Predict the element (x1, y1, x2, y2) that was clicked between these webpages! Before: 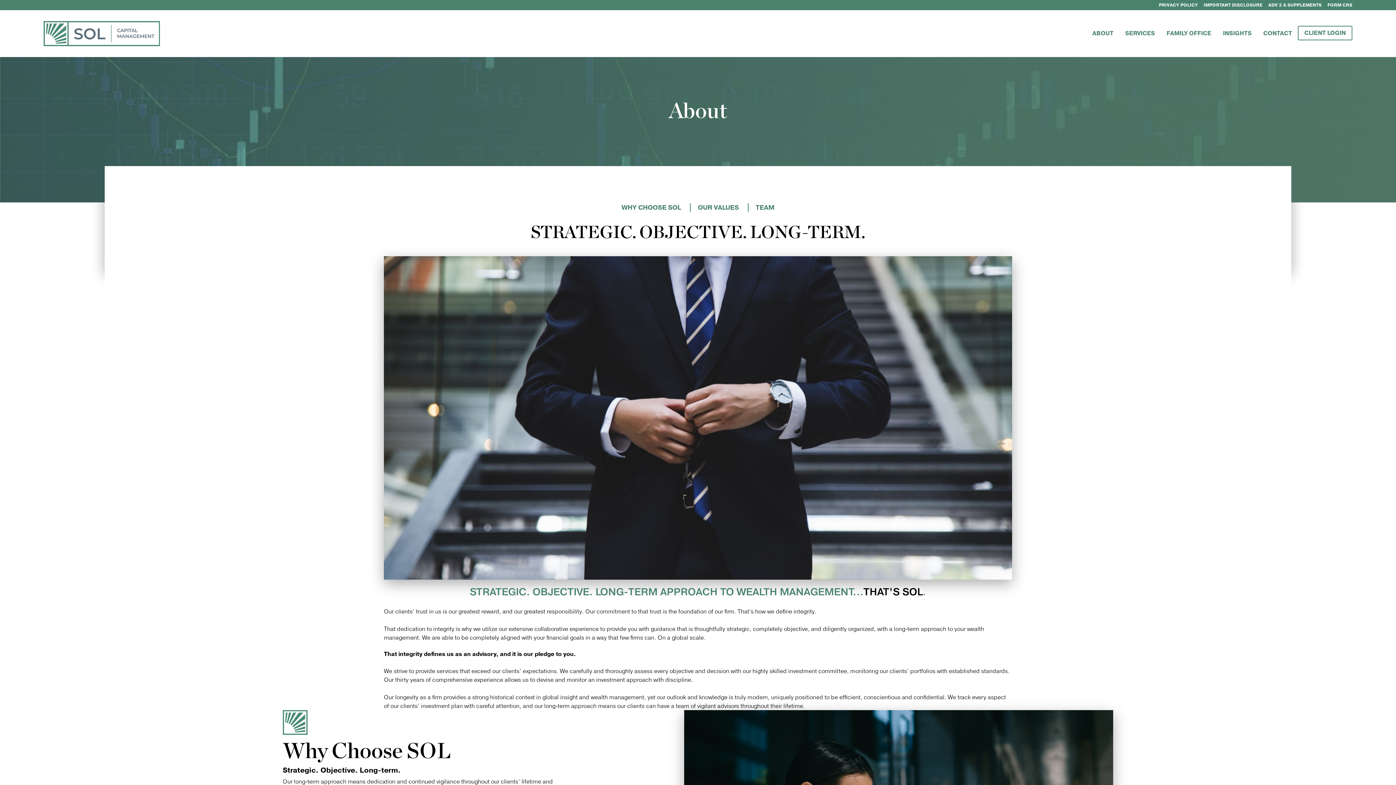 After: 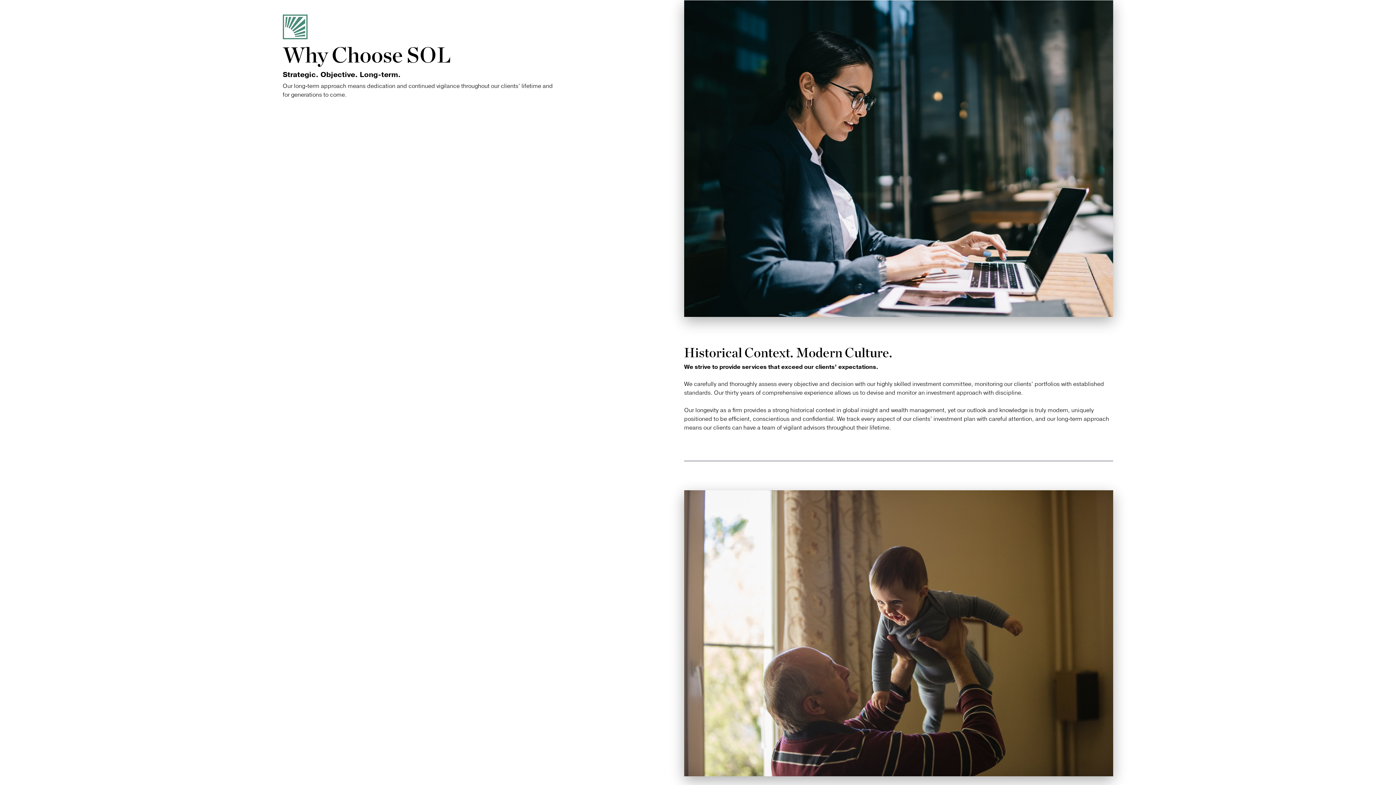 Action: label: WHY CHOOSE SOL bbox: (621, 203, 681, 211)